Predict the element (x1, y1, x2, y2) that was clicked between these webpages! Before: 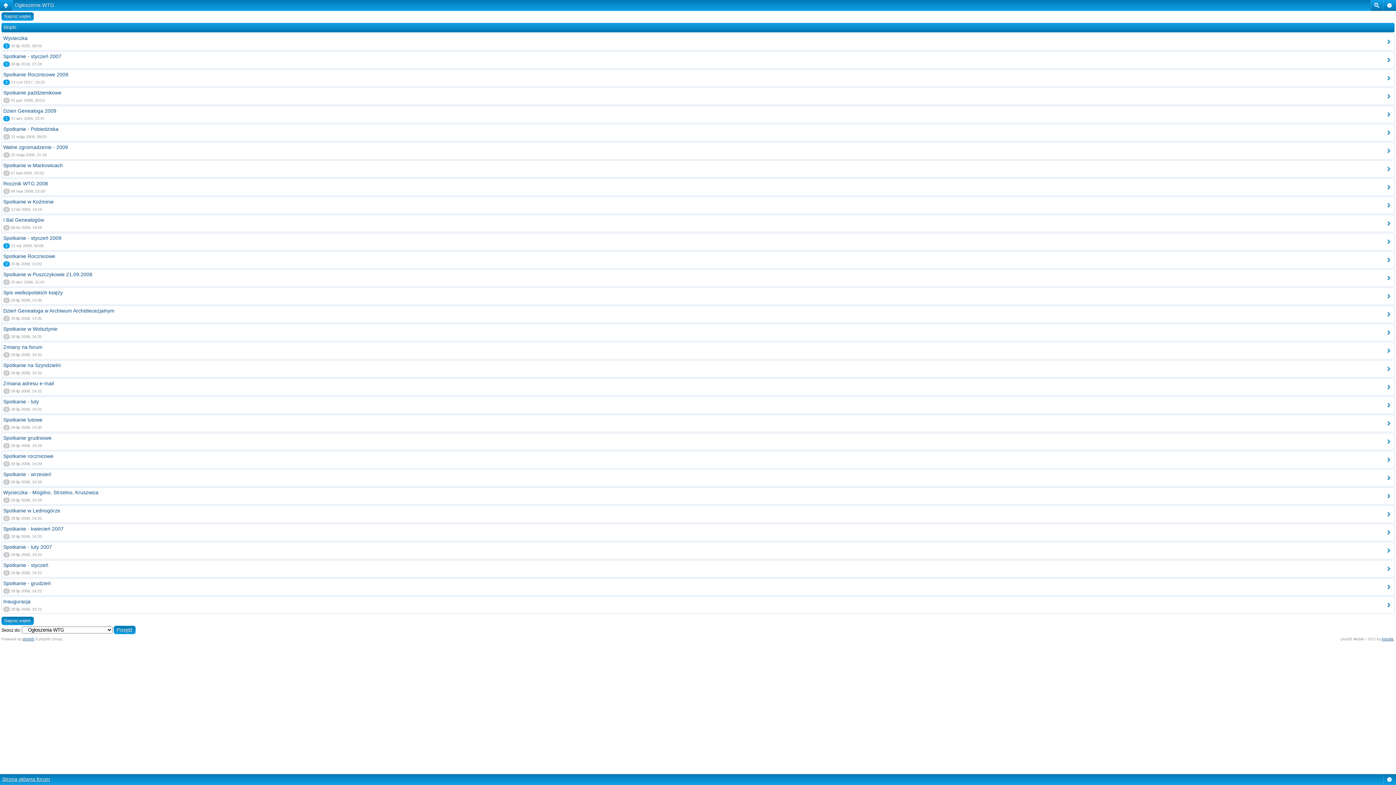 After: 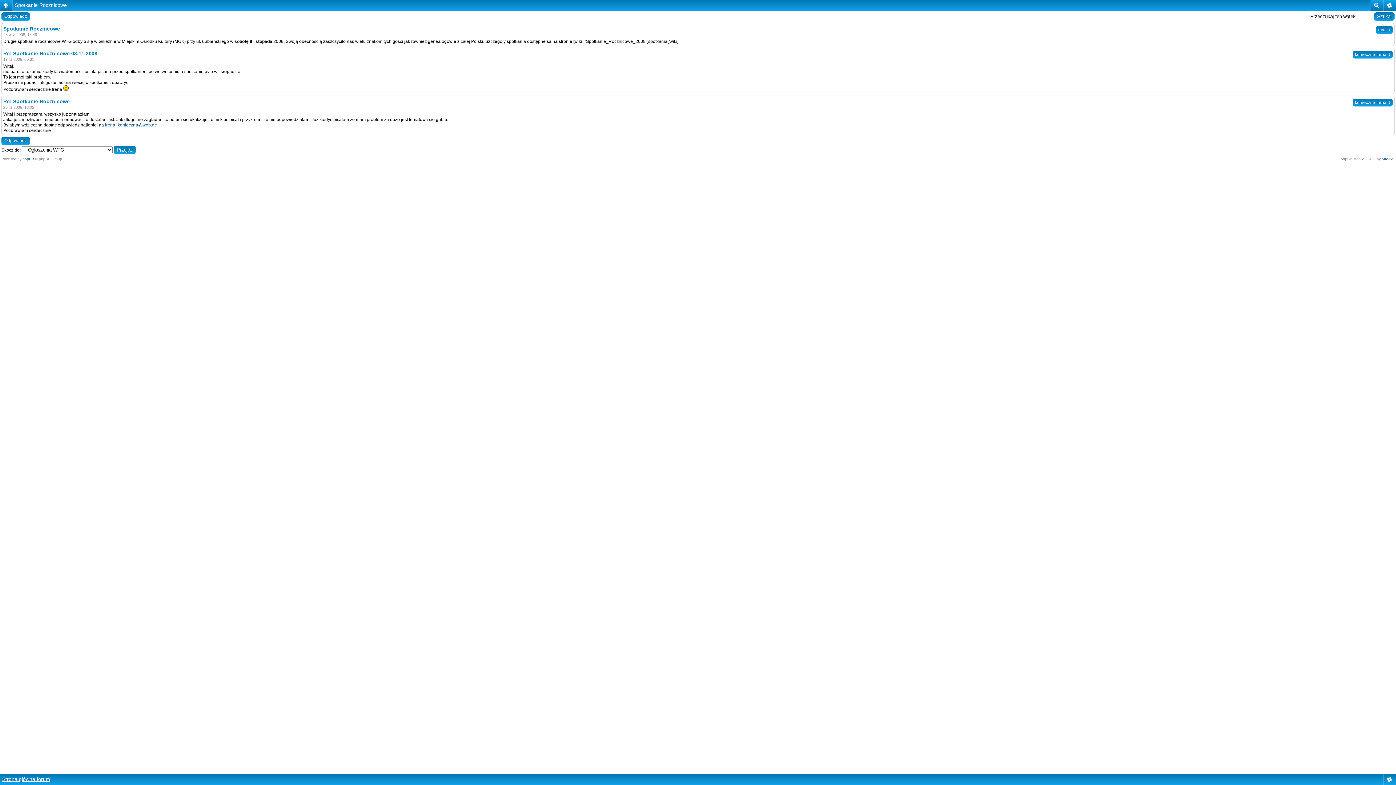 Action: label: Spotkanie Rocznicowe bbox: (3, 253, 55, 259)